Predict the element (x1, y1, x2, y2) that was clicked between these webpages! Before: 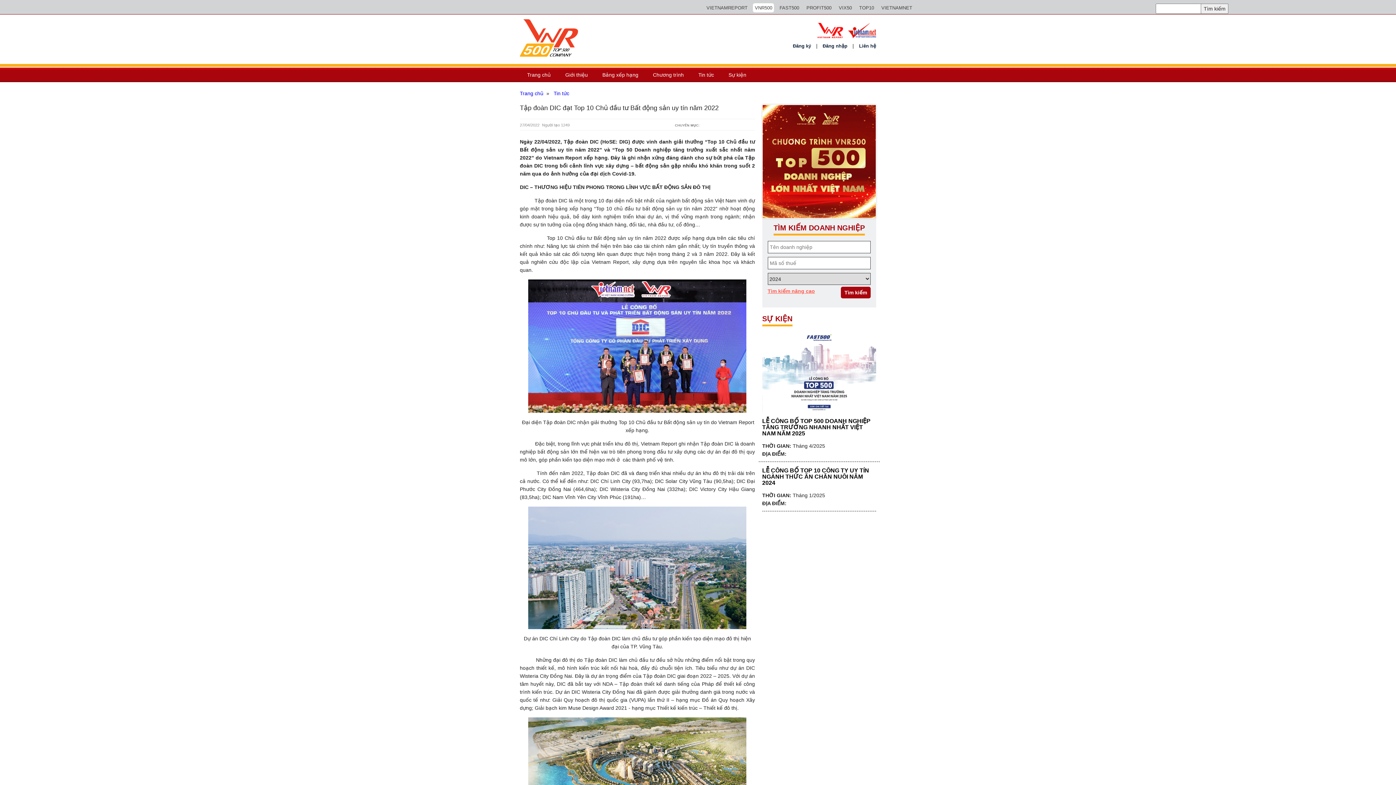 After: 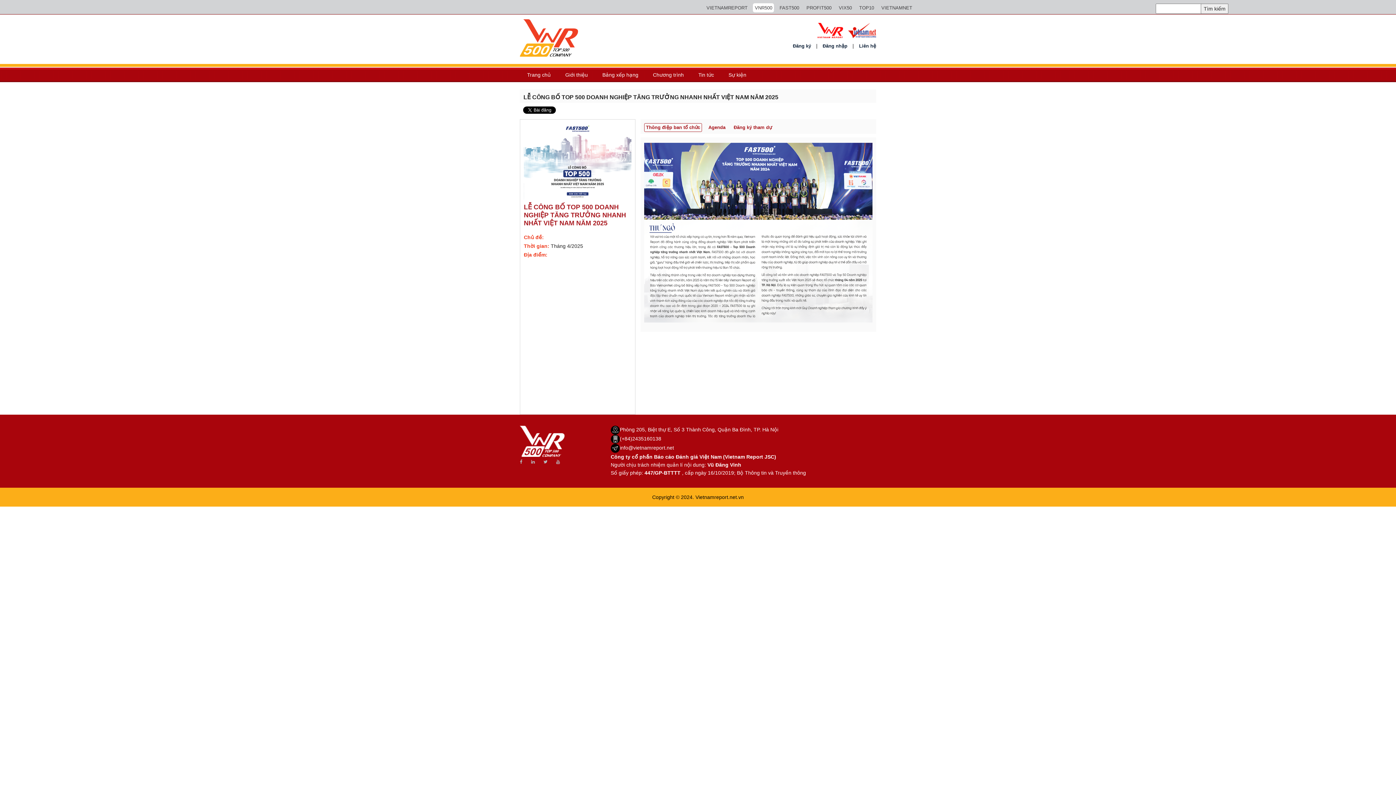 Action: bbox: (762, 332, 876, 412)